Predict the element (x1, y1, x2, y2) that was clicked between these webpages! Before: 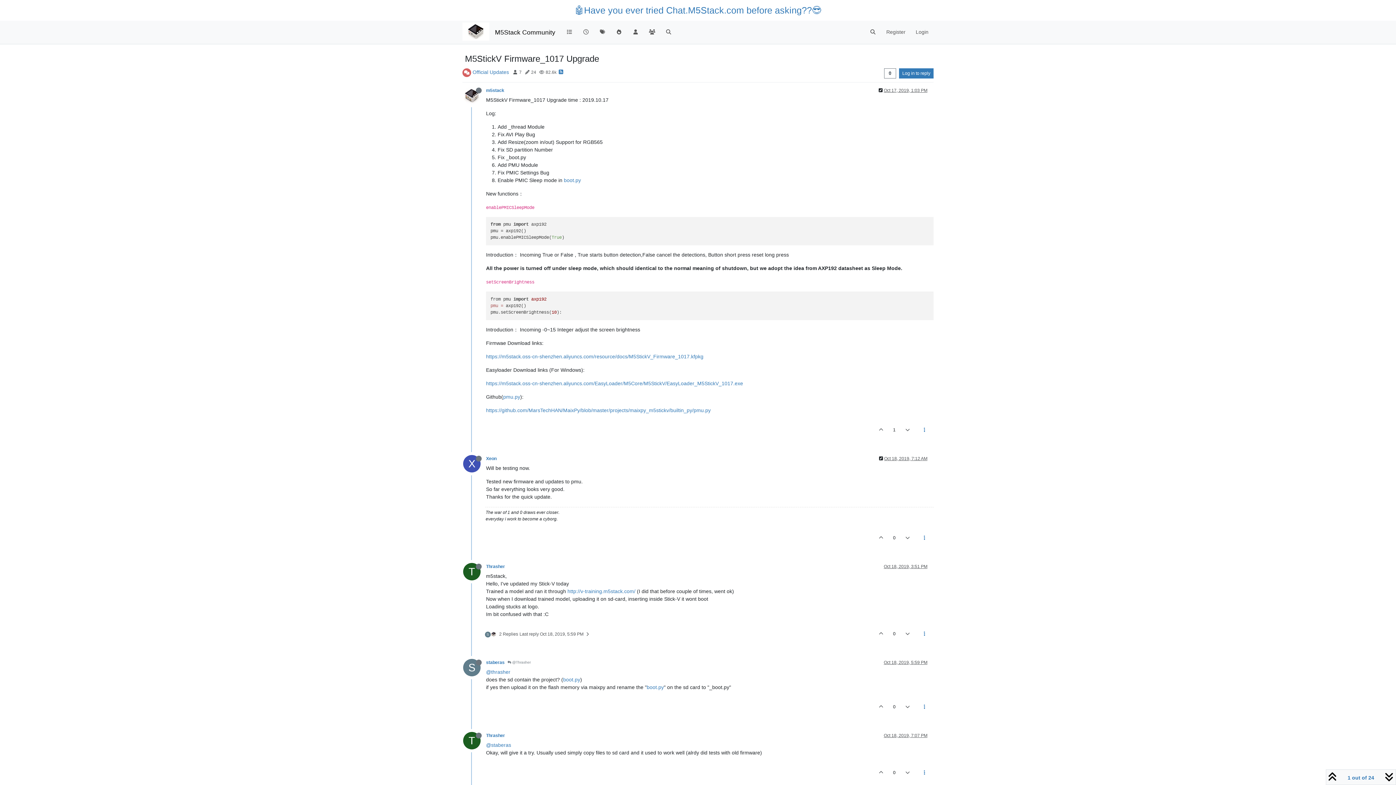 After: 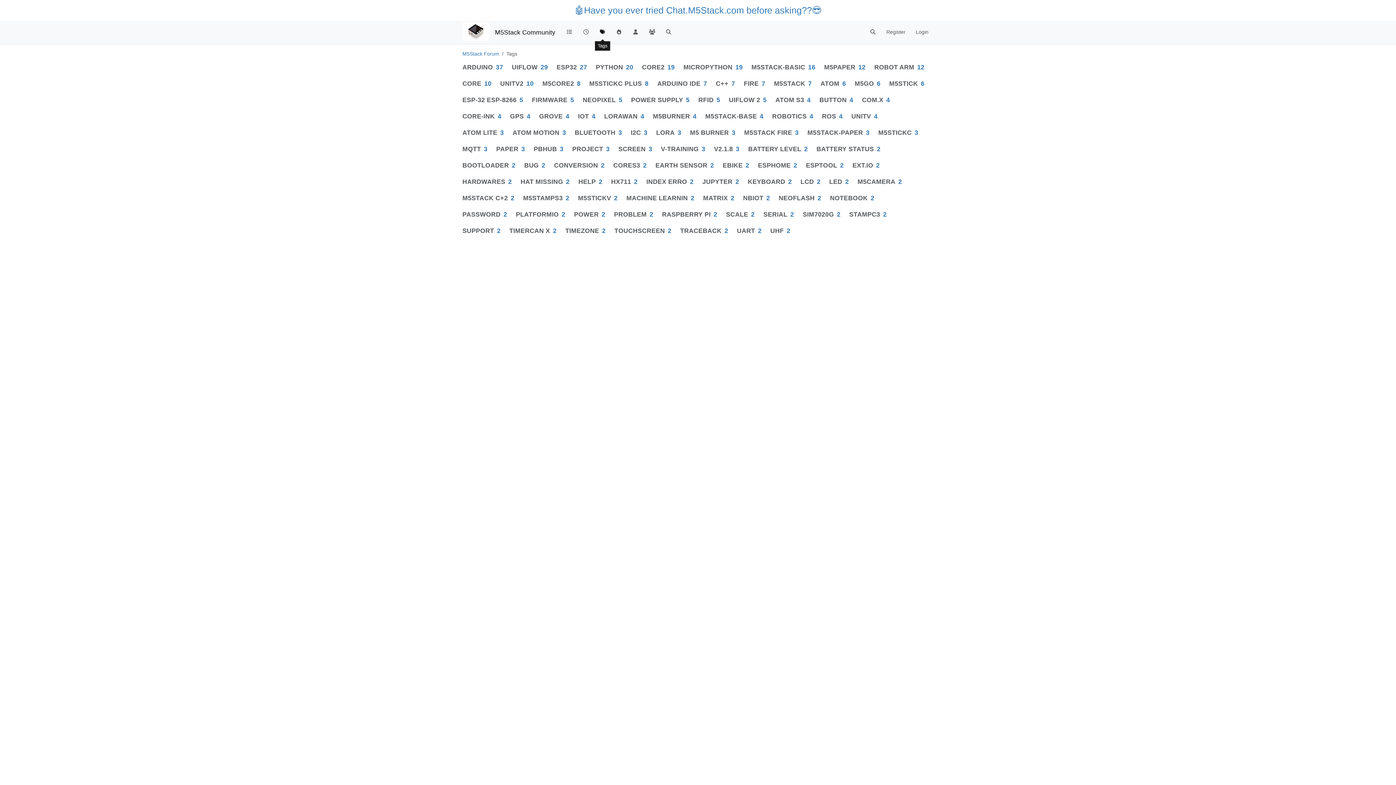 Action: bbox: (594, 25, 610, 39)